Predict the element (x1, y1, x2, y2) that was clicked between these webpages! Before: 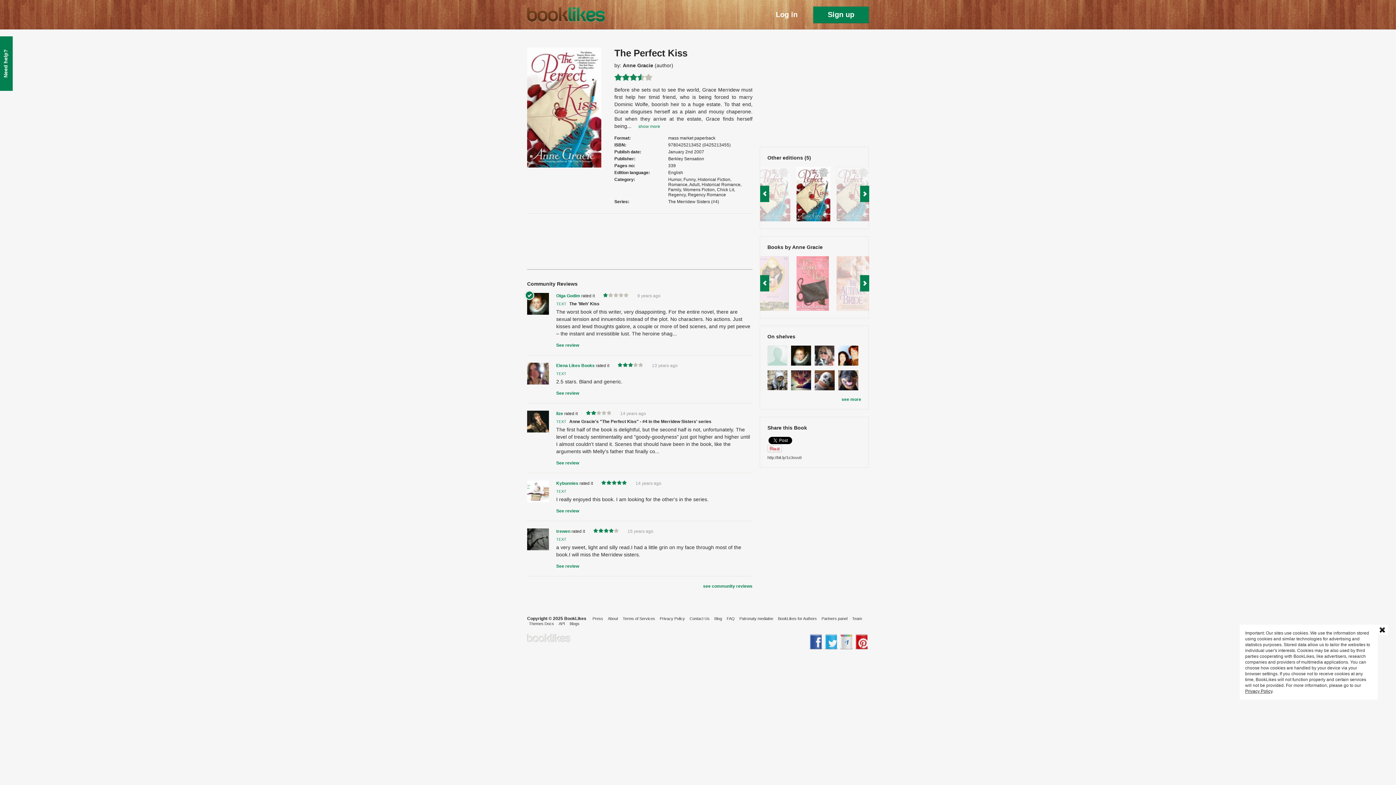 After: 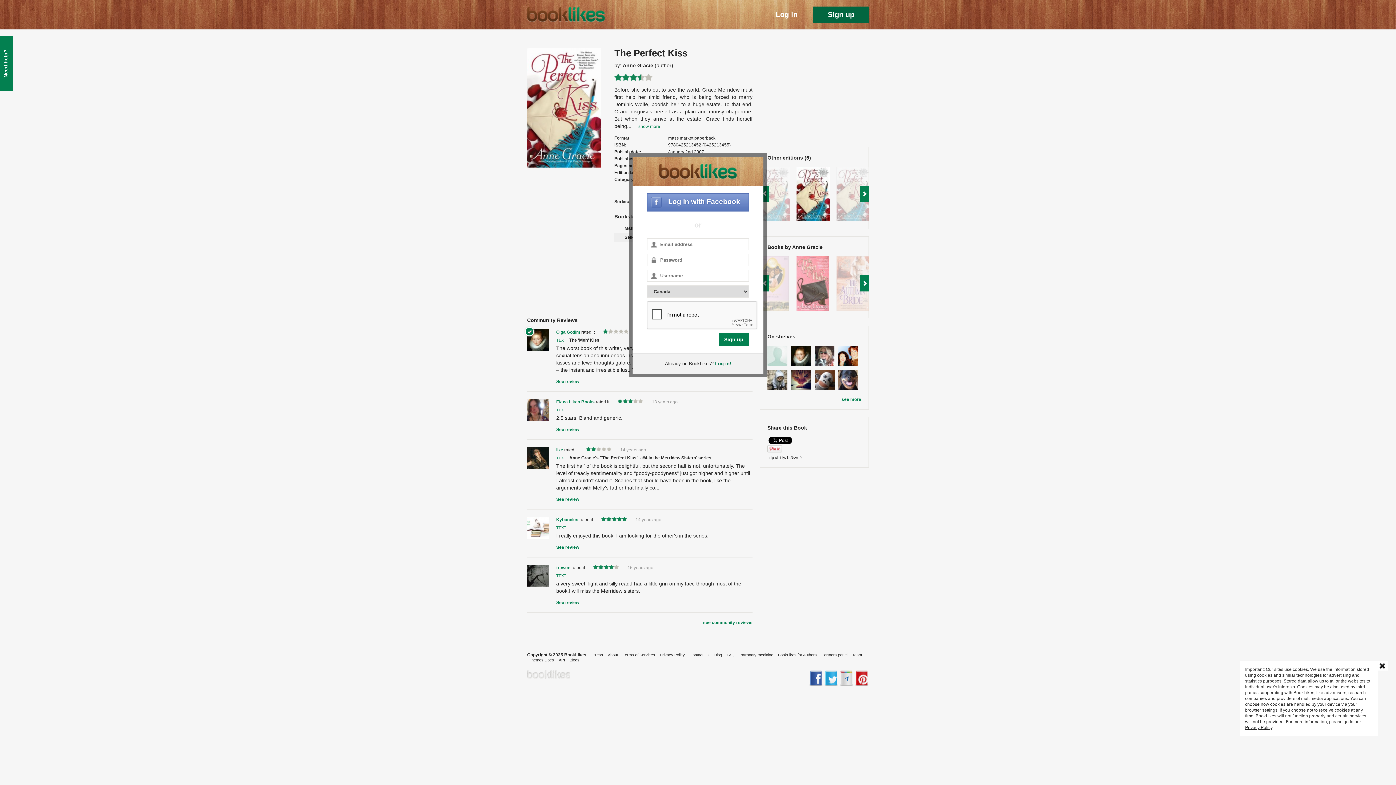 Action: label: Sign up bbox: (813, 6, 869, 23)